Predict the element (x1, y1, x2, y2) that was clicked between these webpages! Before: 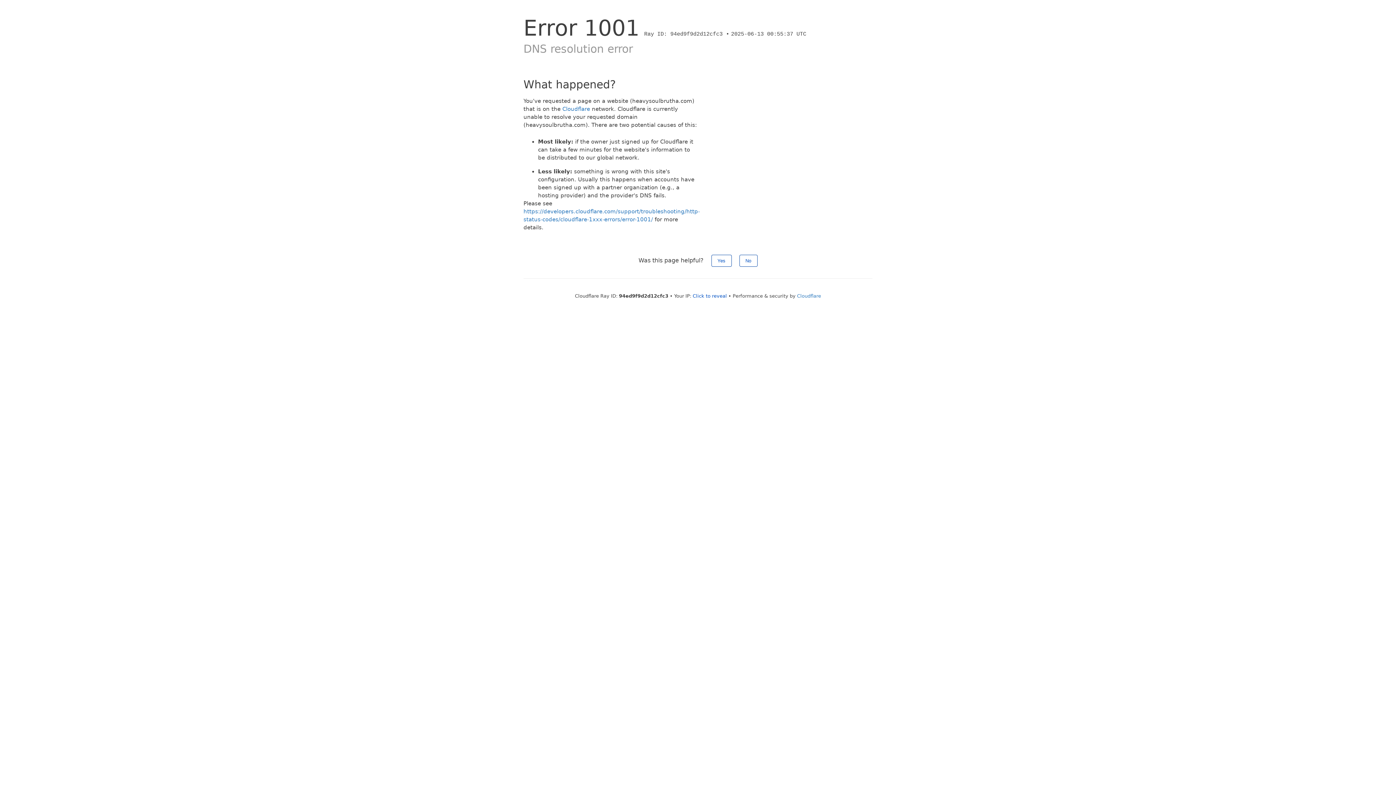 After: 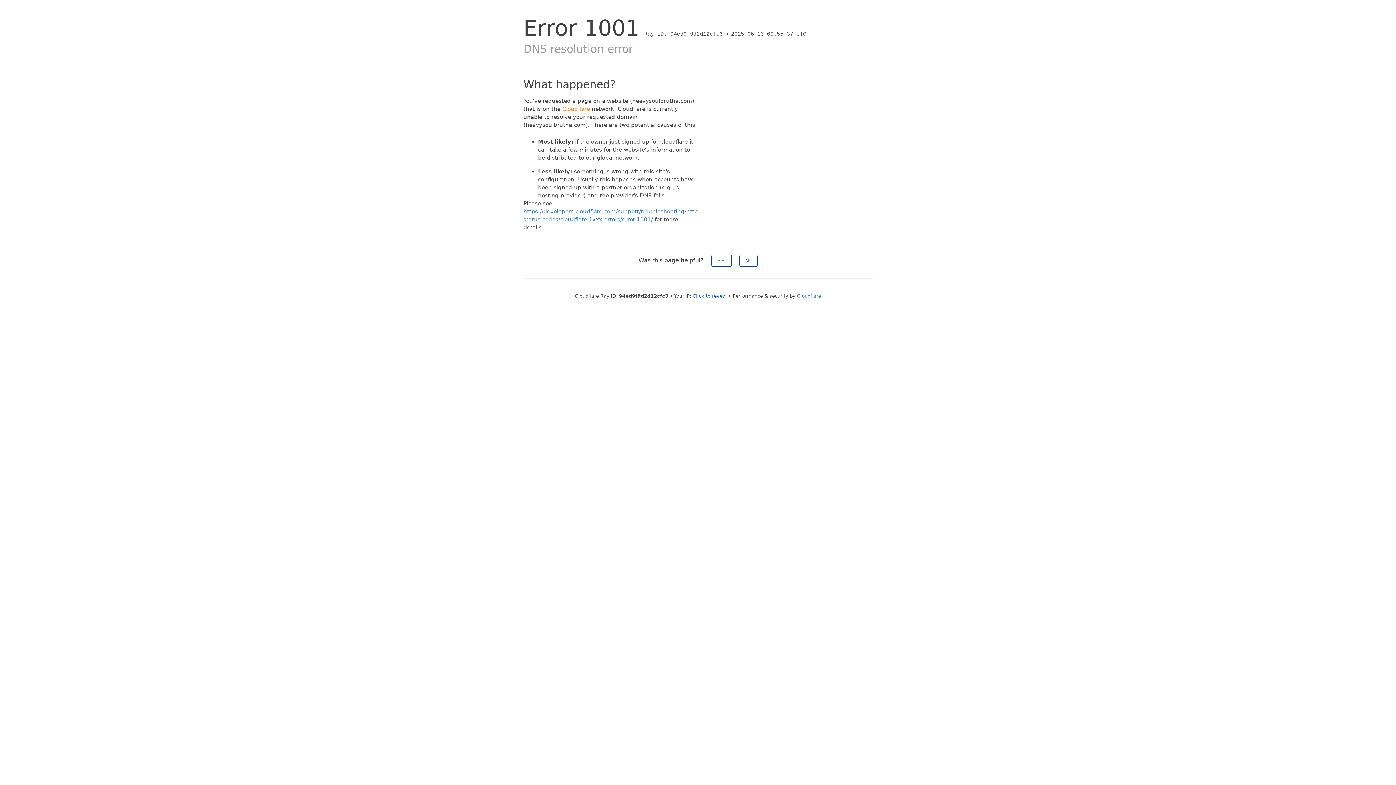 Action: label: Cloudflare bbox: (562, 105, 590, 112)